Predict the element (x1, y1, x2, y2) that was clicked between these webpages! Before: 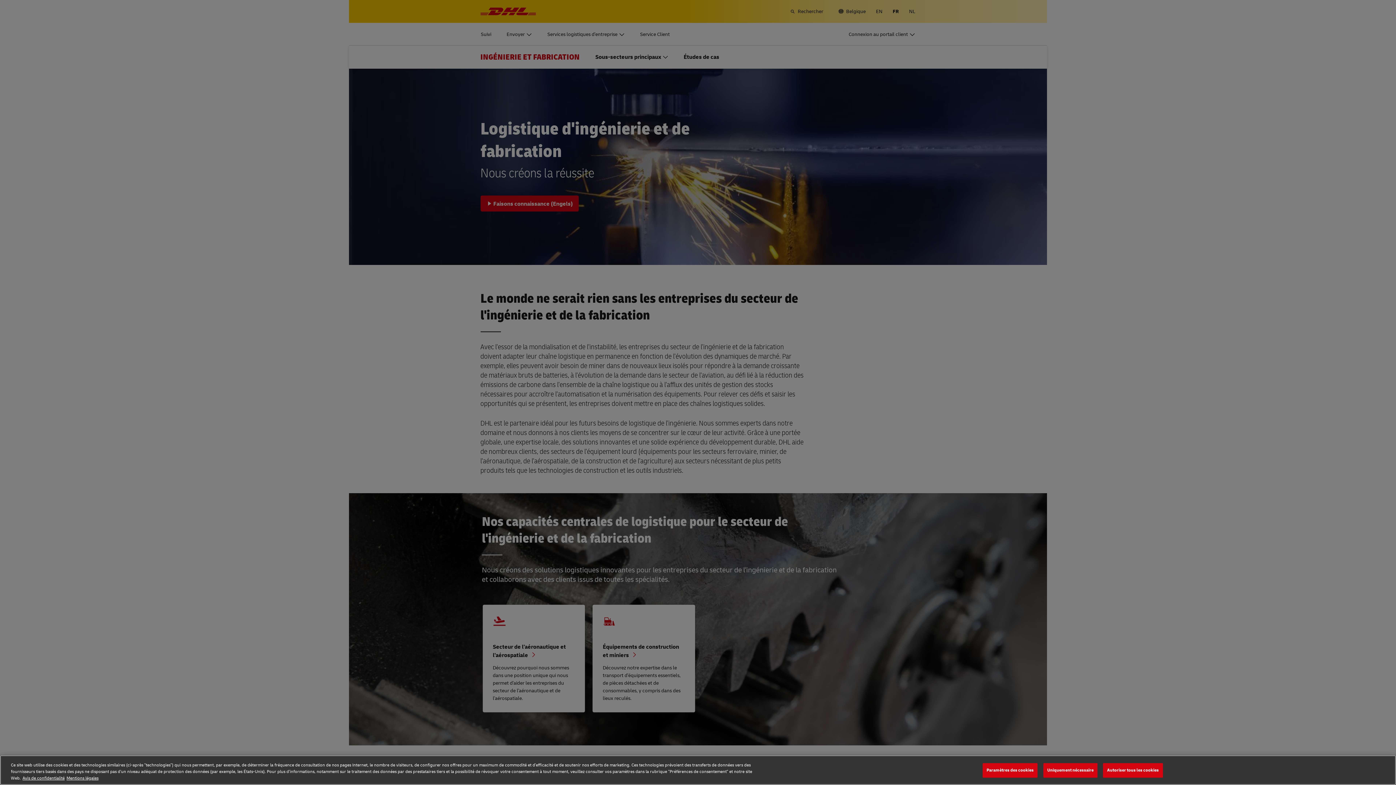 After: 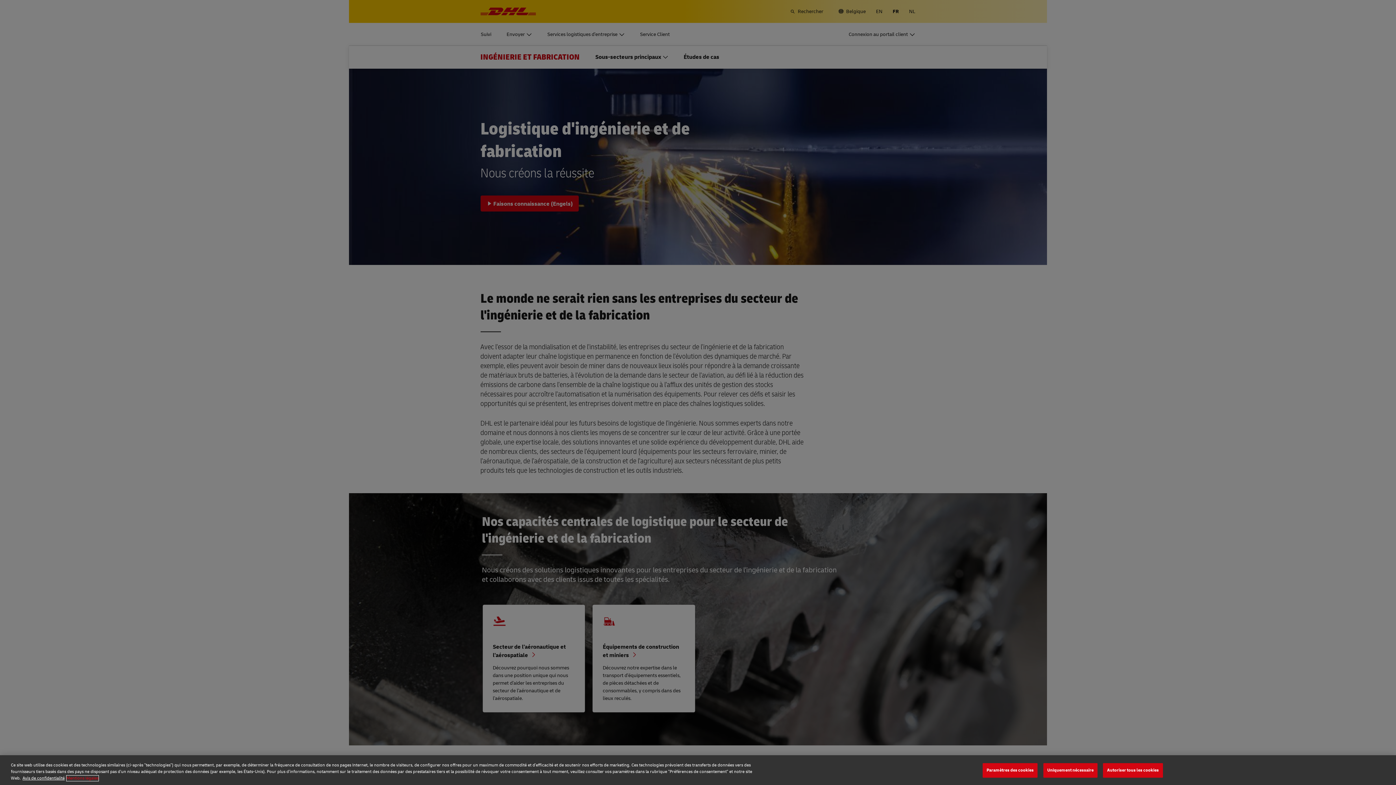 Action: label: Mentions légales, s'ouvre dans un nouvel onglet bbox: (66, 775, 98, 781)